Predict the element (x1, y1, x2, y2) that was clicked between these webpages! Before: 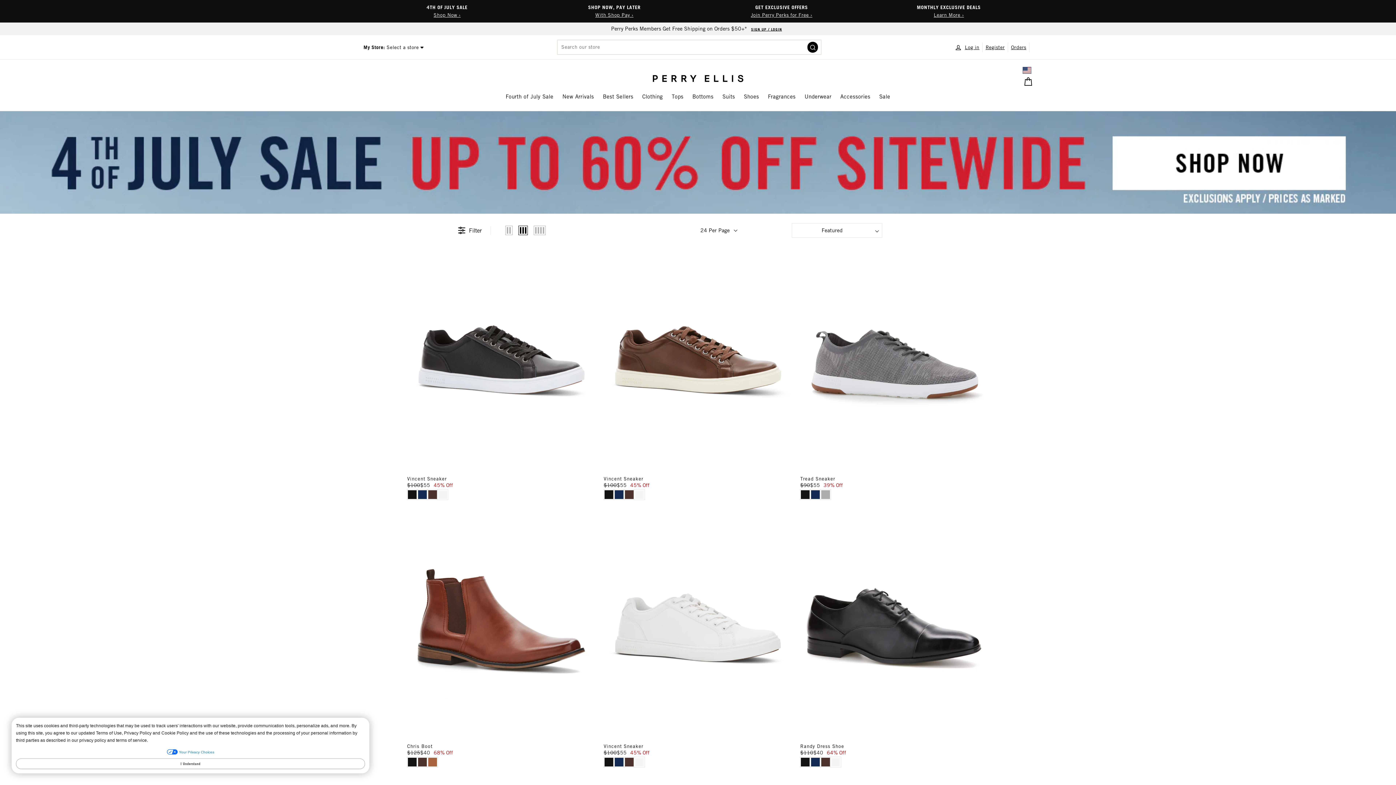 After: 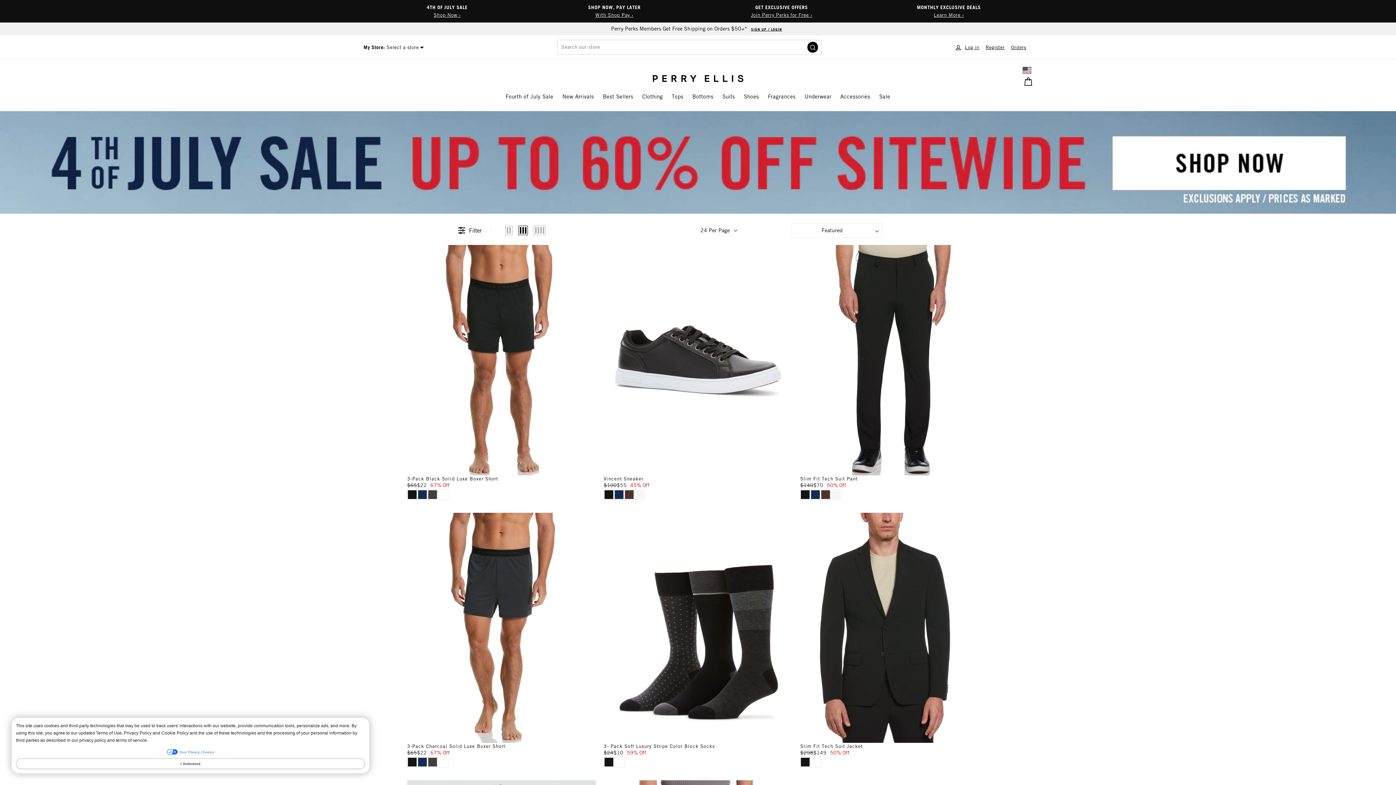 Action: label: Sale bbox: (875, 89, 894, 103)